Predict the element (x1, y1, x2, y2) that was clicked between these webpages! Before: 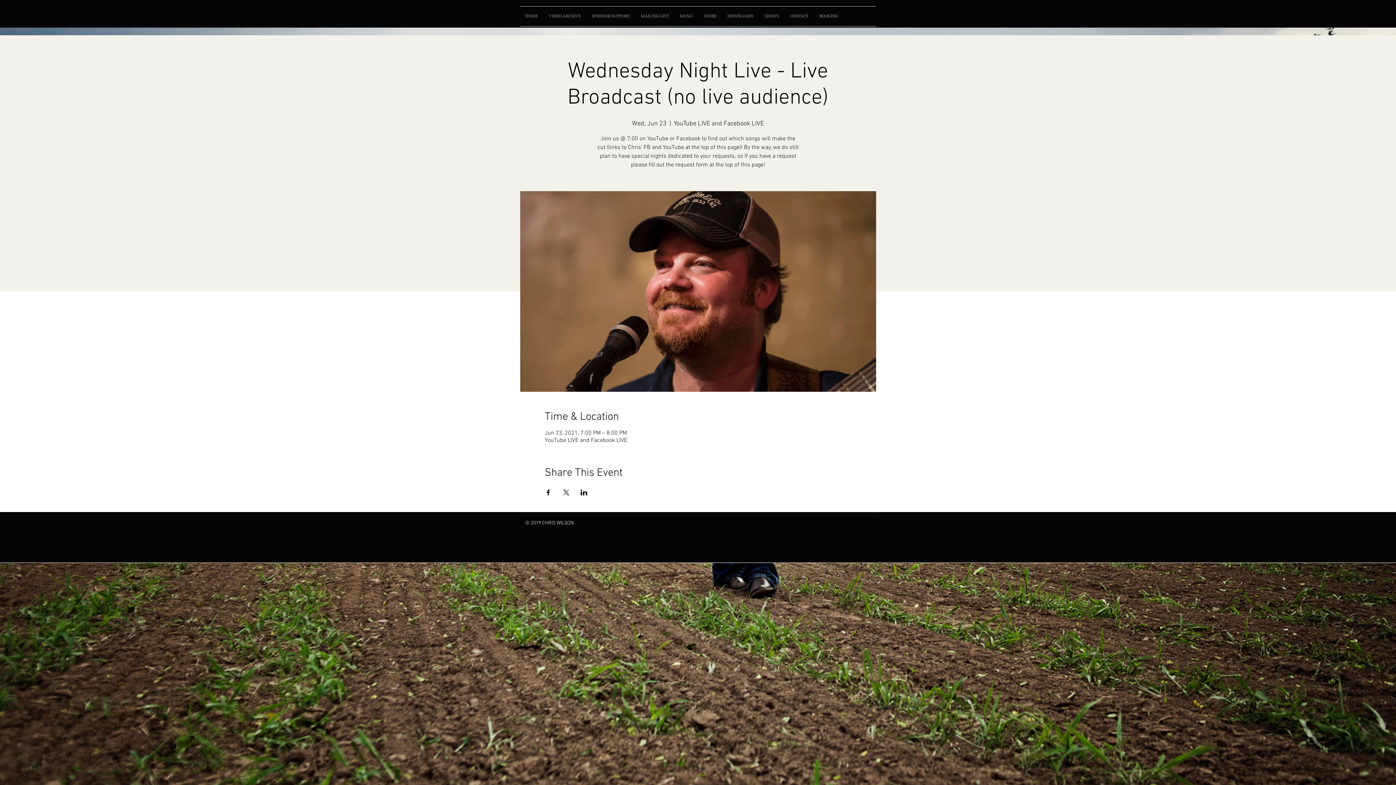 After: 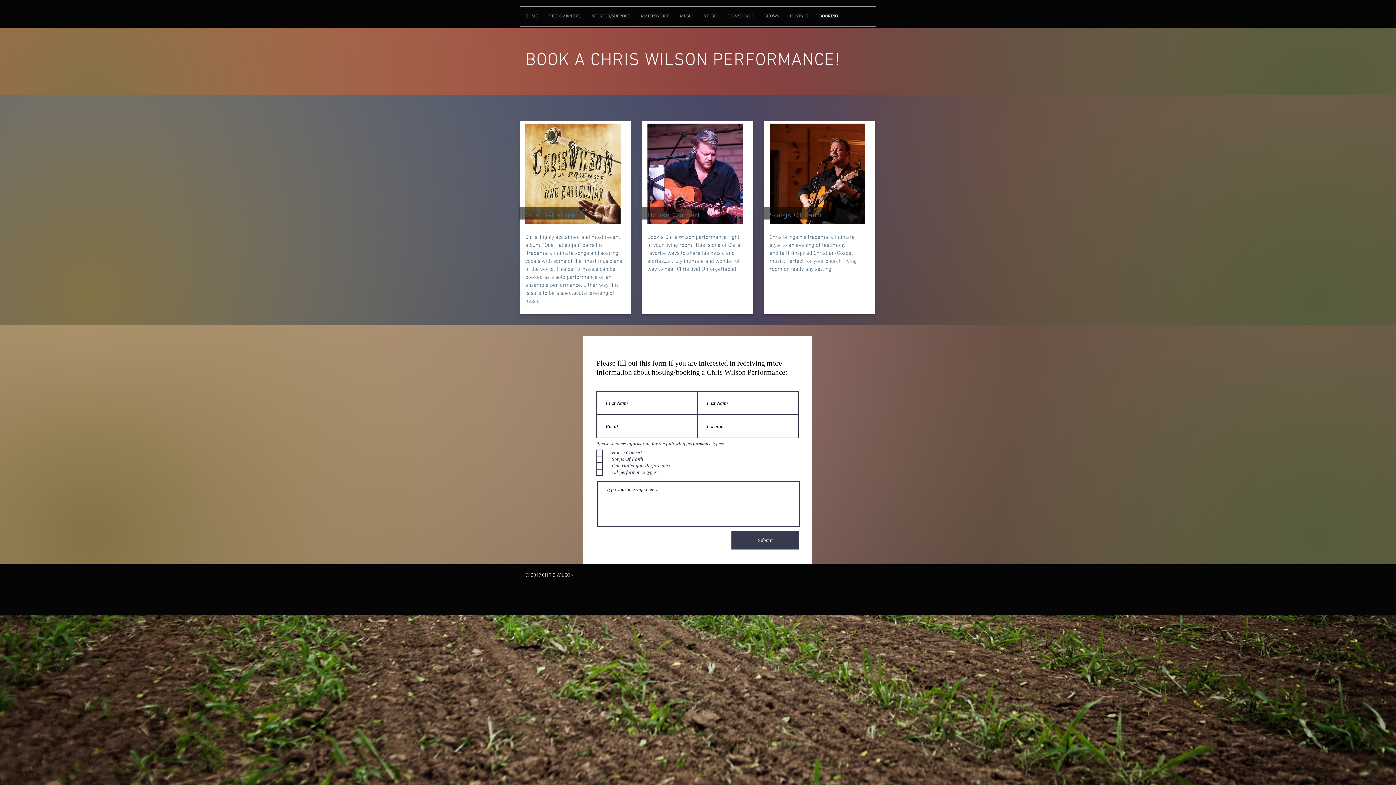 Action: bbox: (814, 6, 843, 26) label: BOOKING